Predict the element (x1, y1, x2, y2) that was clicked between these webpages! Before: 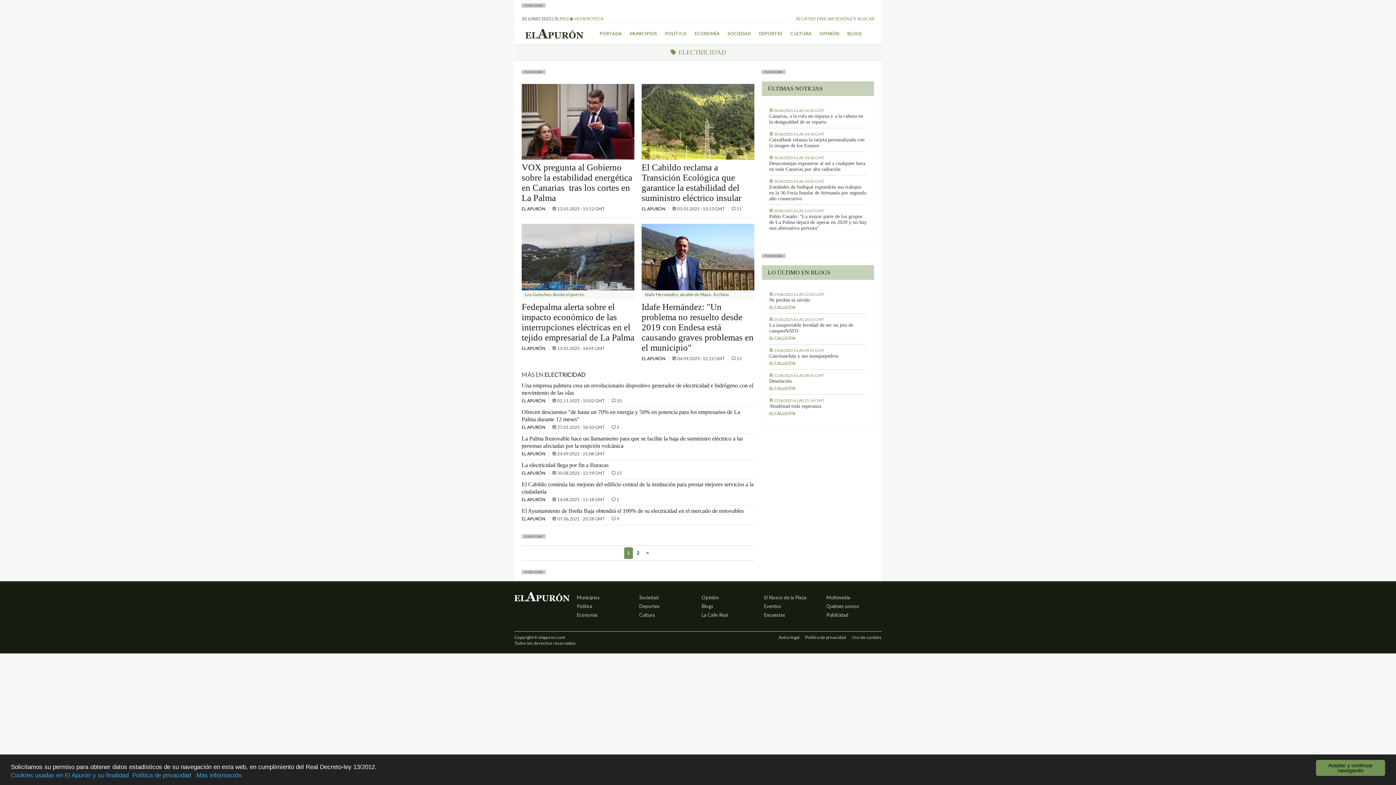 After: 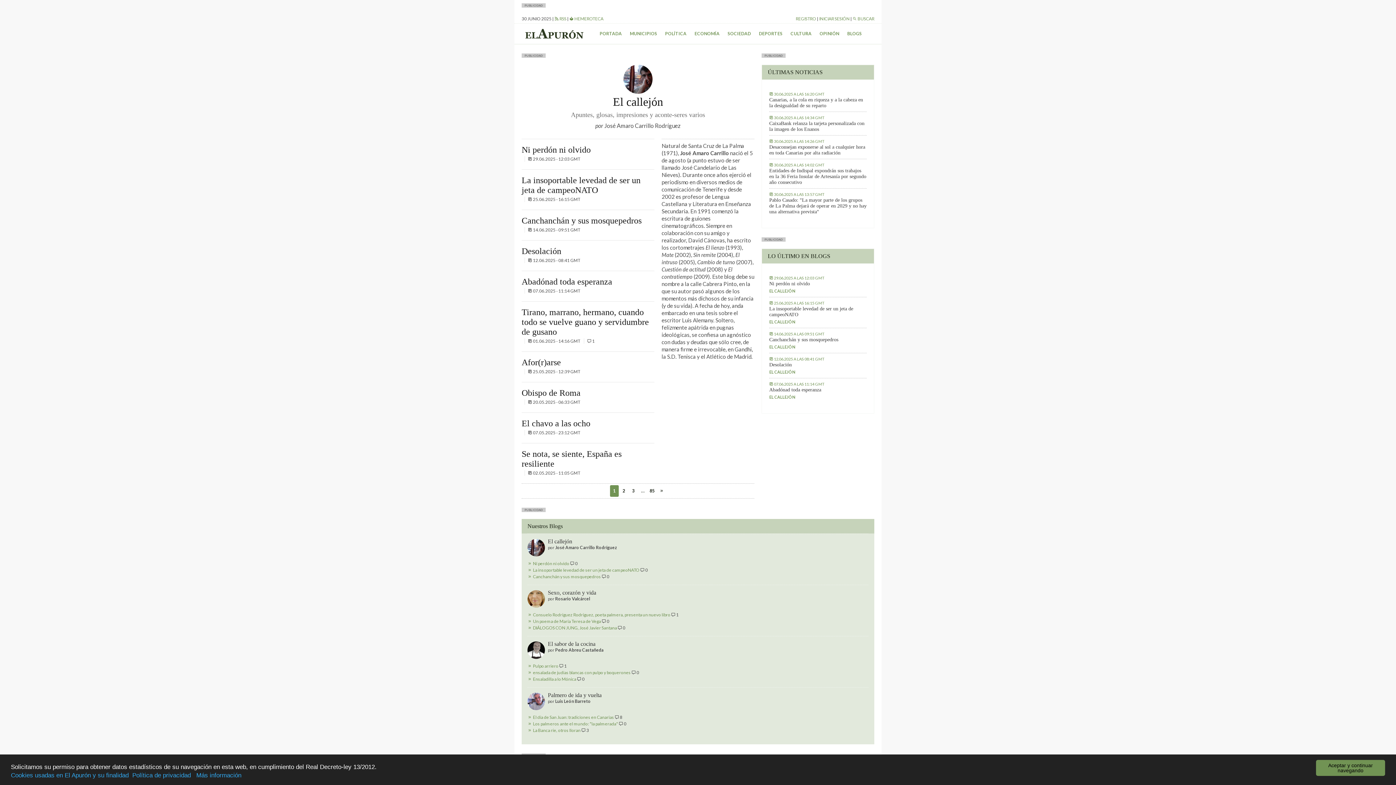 Action: label: EL CALLEJÓN bbox: (769, 304, 866, 310)